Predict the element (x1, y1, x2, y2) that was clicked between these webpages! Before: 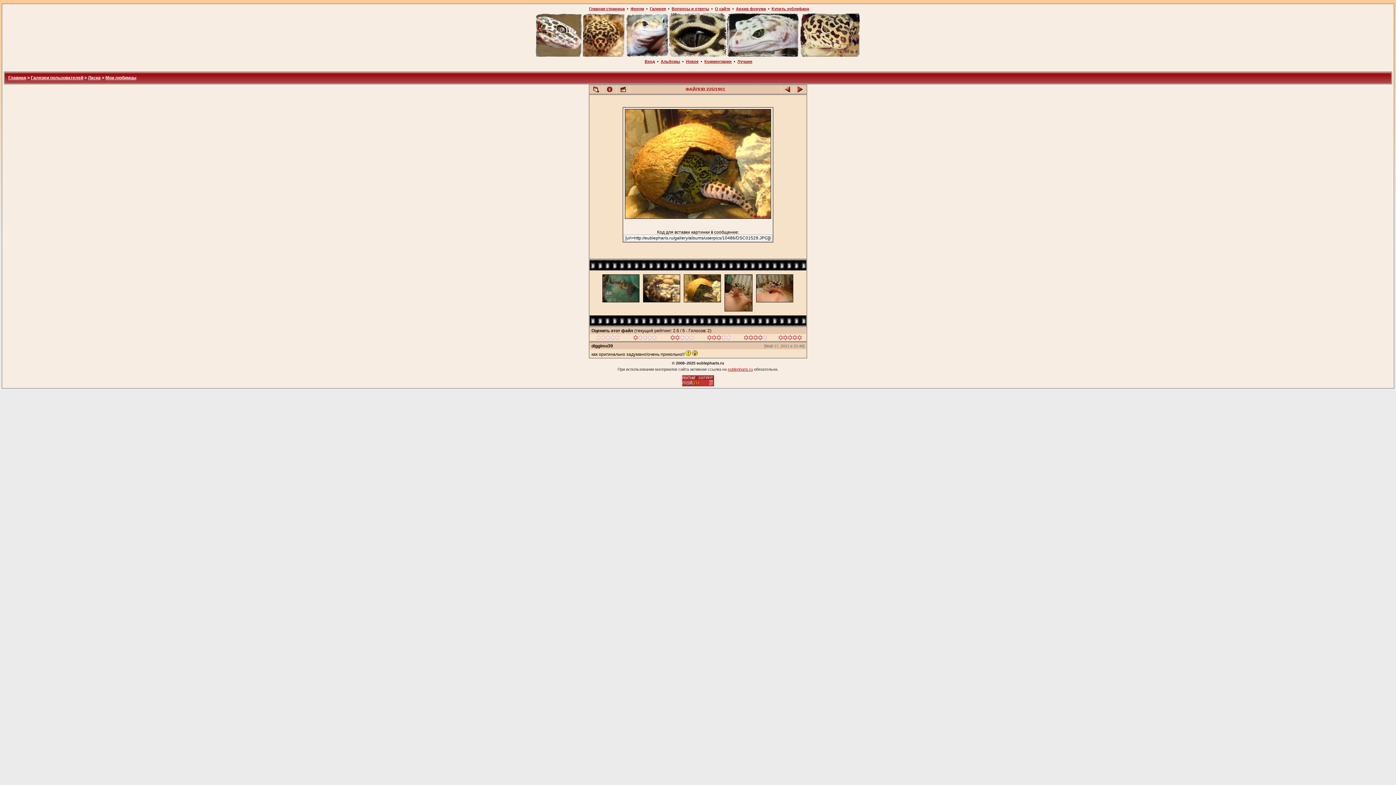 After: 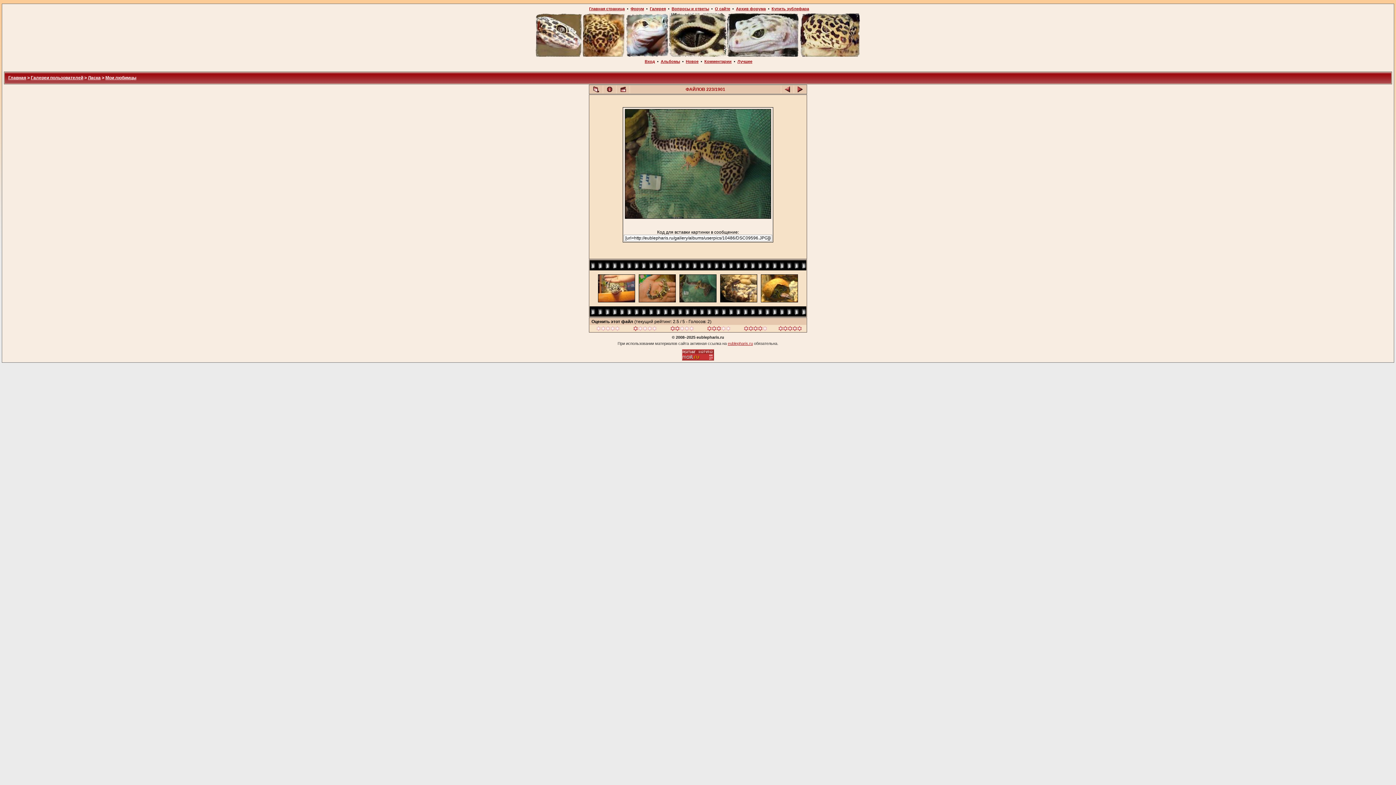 Action: bbox: (601, 299, 640, 304)